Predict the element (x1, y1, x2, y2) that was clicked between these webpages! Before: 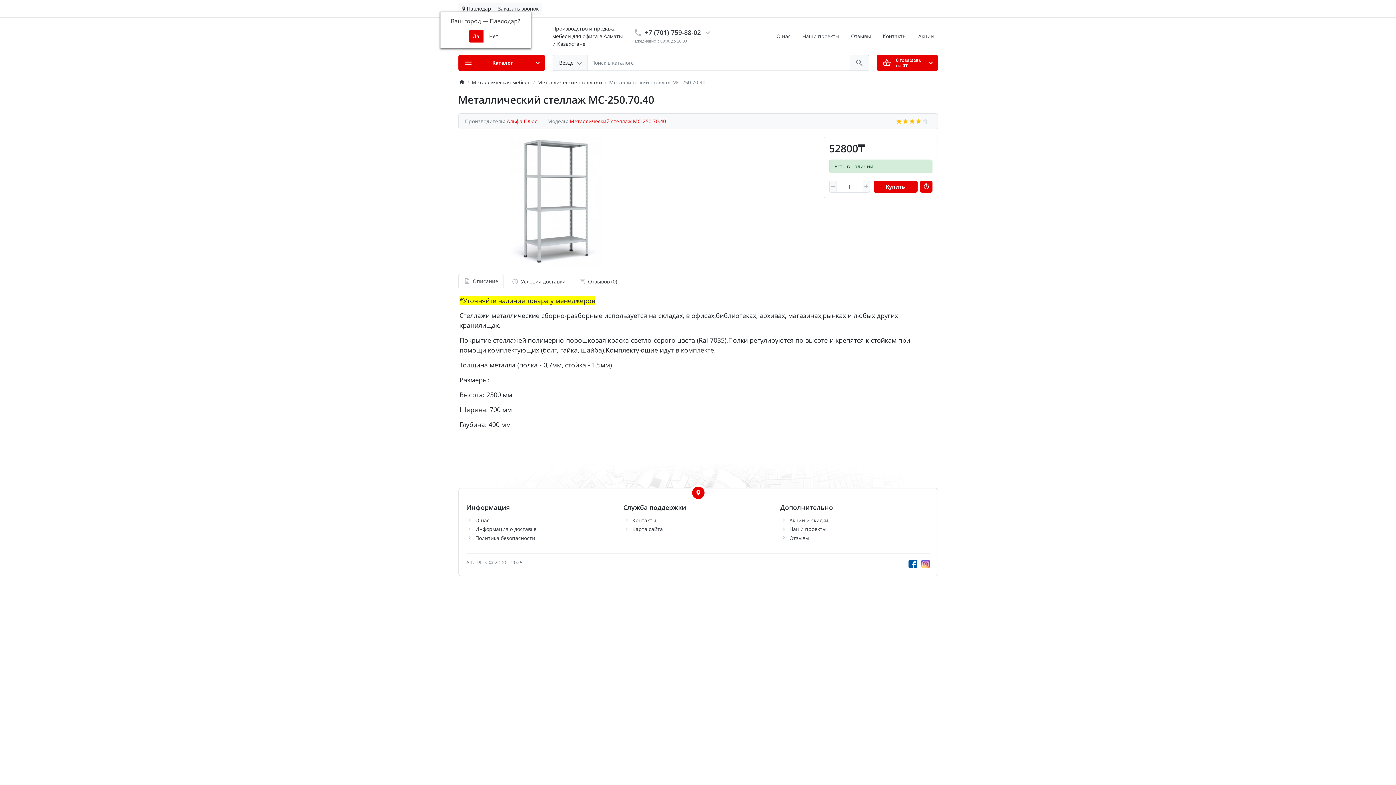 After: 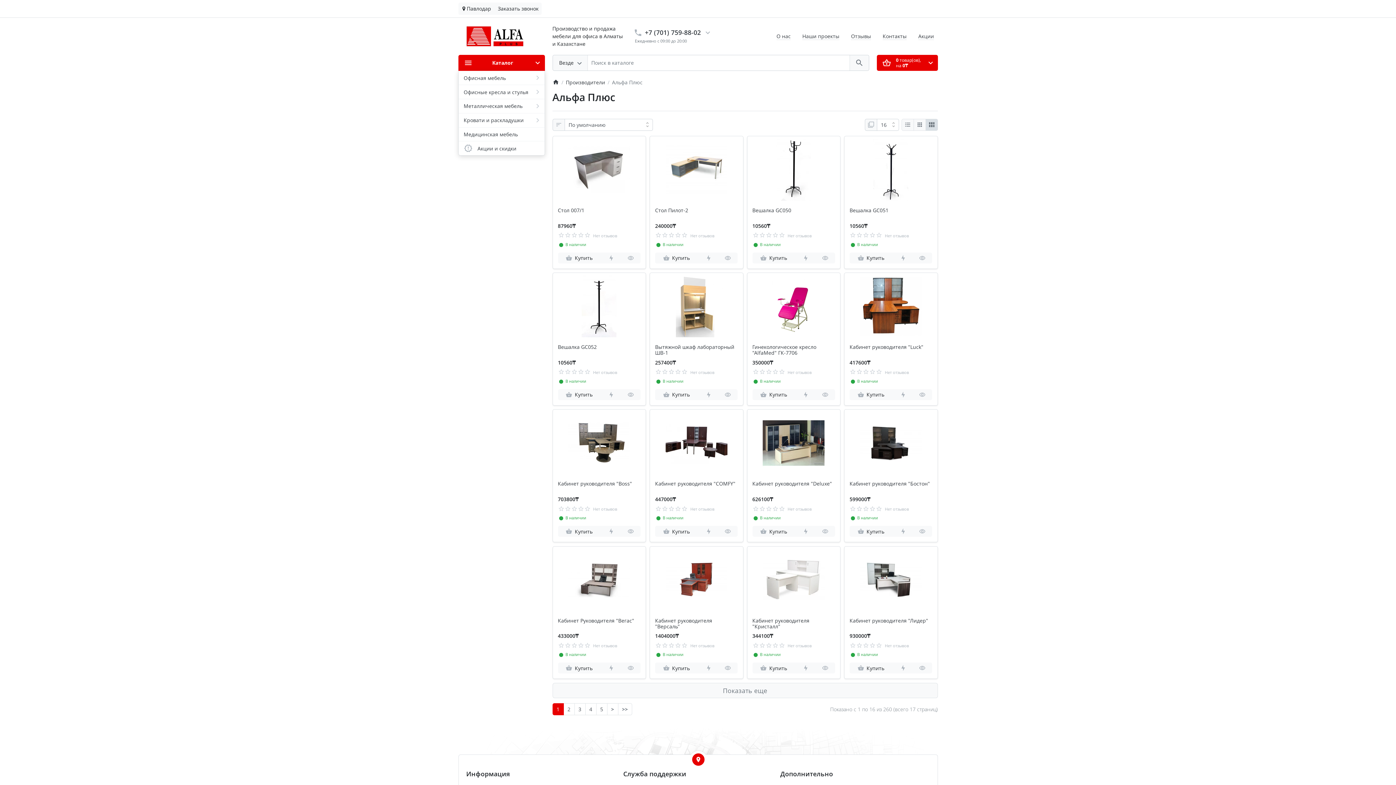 Action: label: Альфа Плюс bbox: (506, 117, 537, 124)